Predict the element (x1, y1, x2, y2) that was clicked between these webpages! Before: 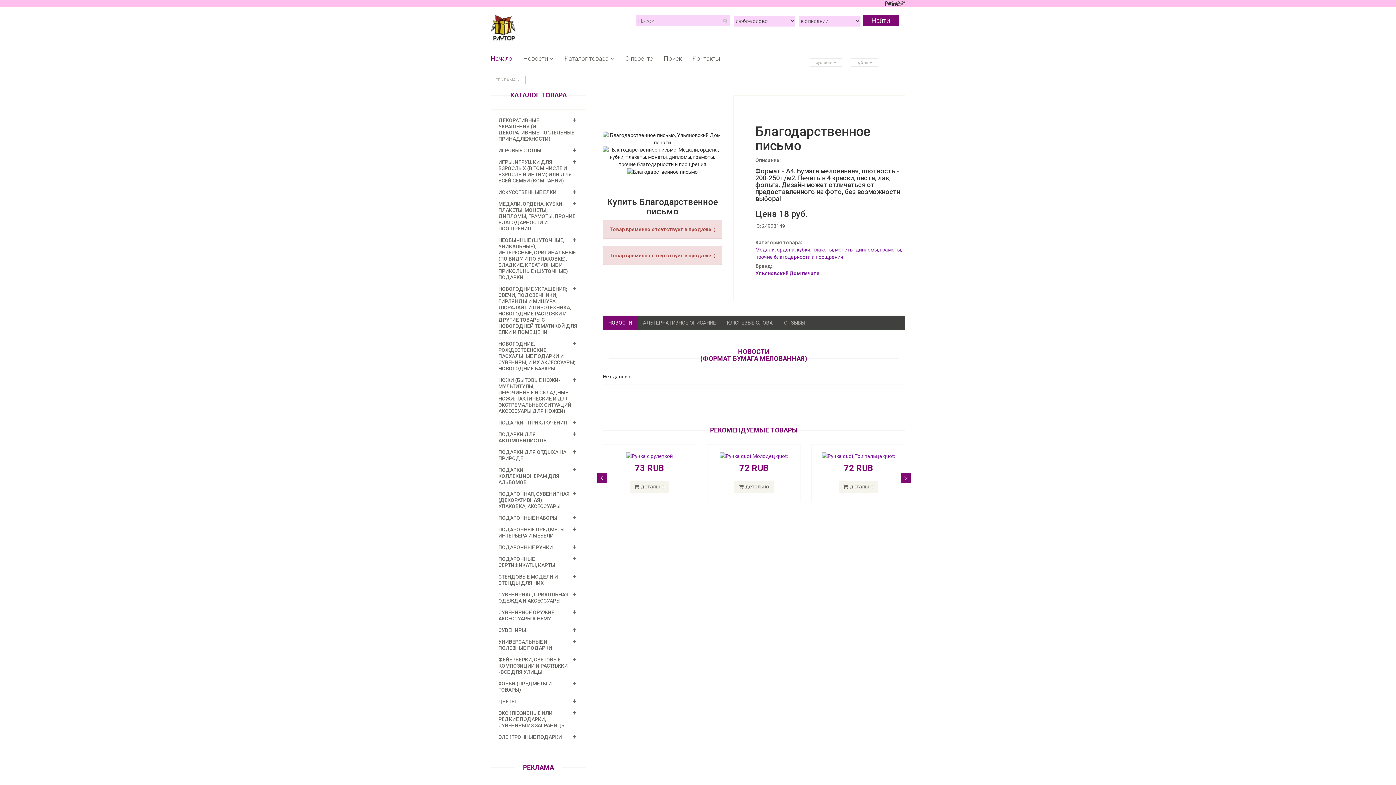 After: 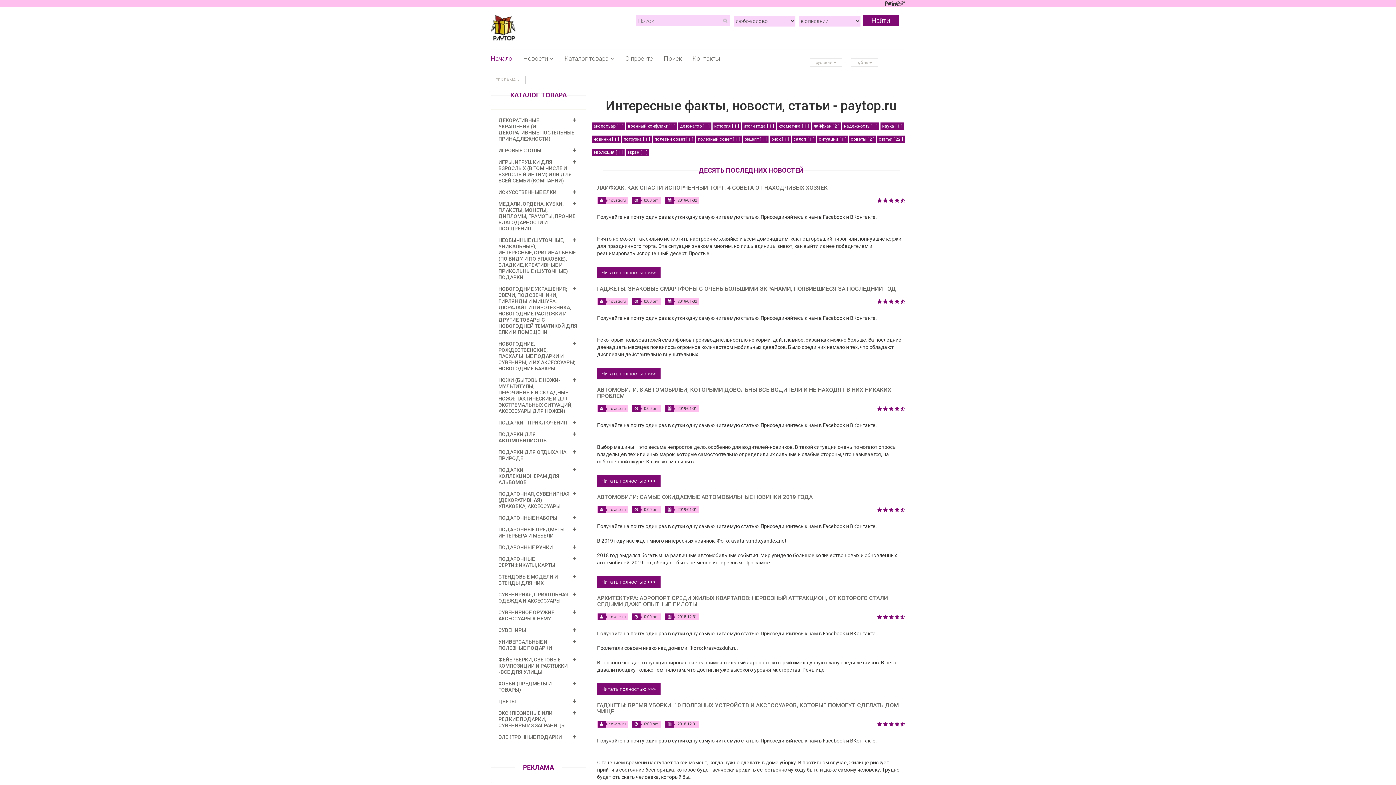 Action: bbox: (523, 54, 553, 65) label: Новости